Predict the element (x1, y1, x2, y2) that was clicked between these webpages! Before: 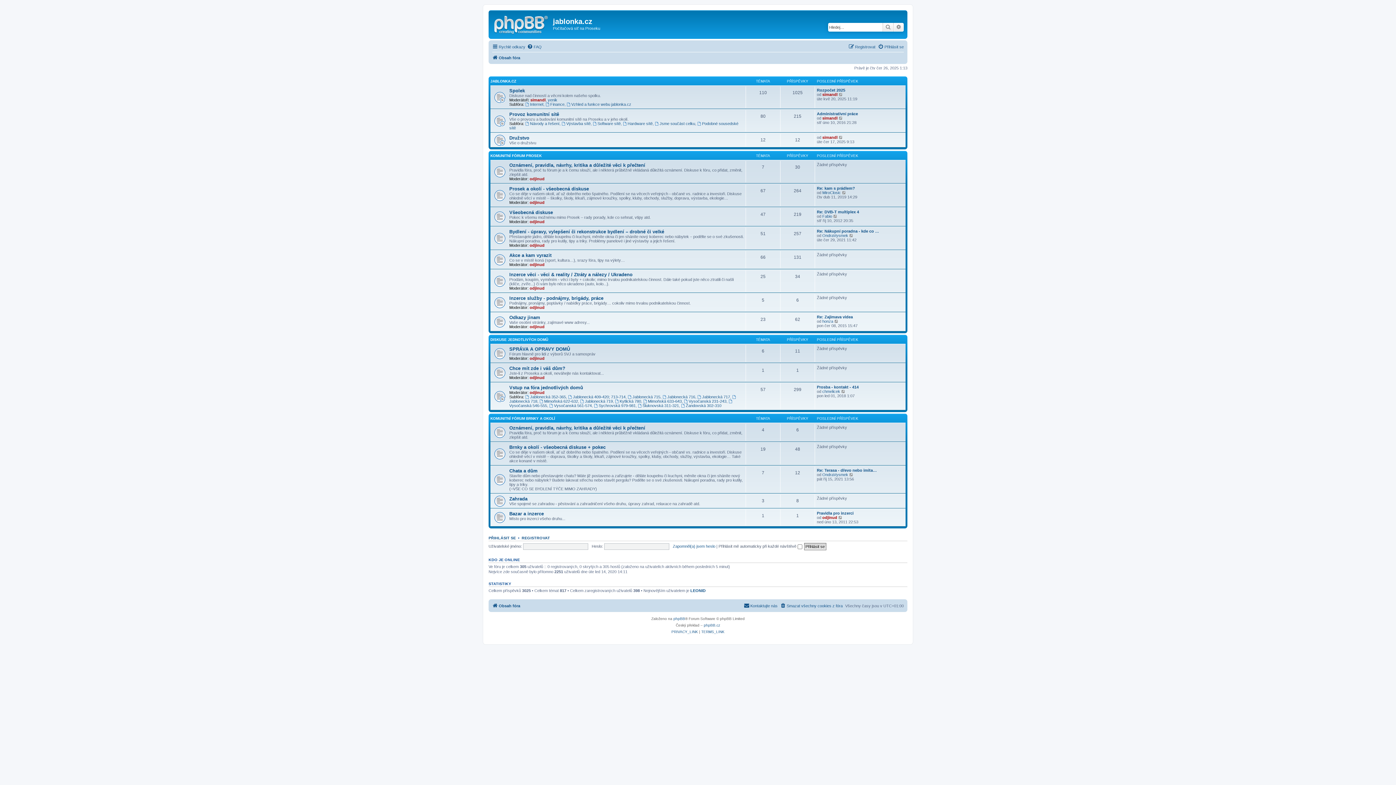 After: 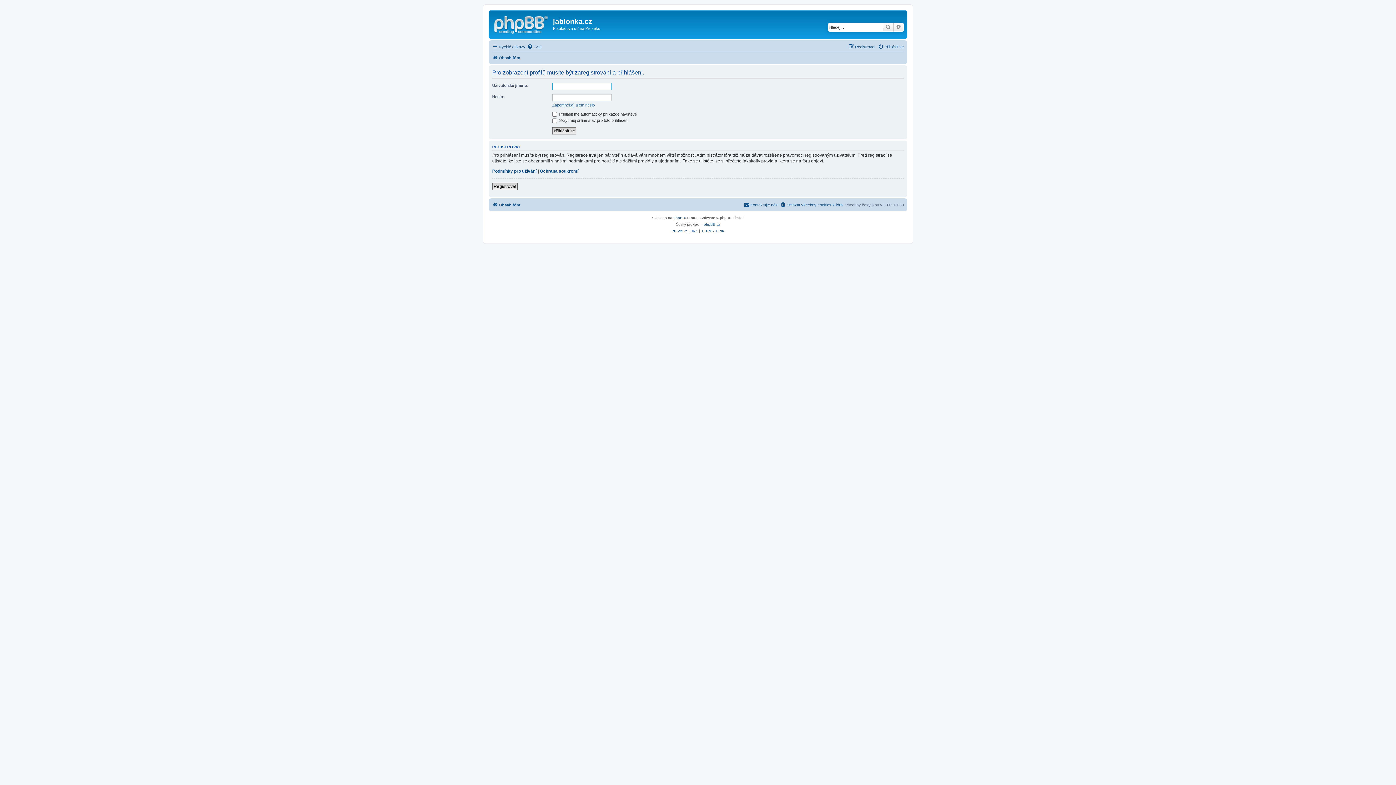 Action: bbox: (529, 324, 544, 329) label: odjinud